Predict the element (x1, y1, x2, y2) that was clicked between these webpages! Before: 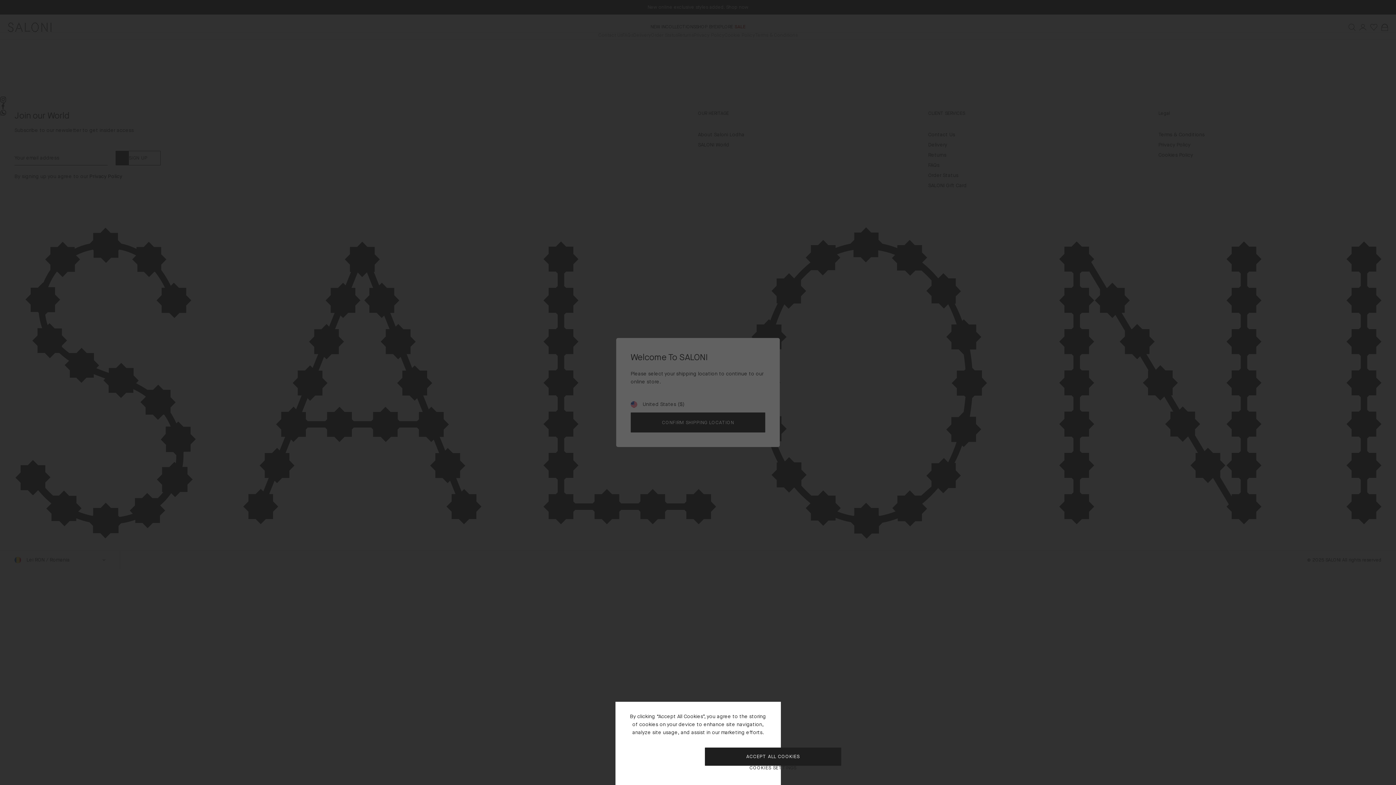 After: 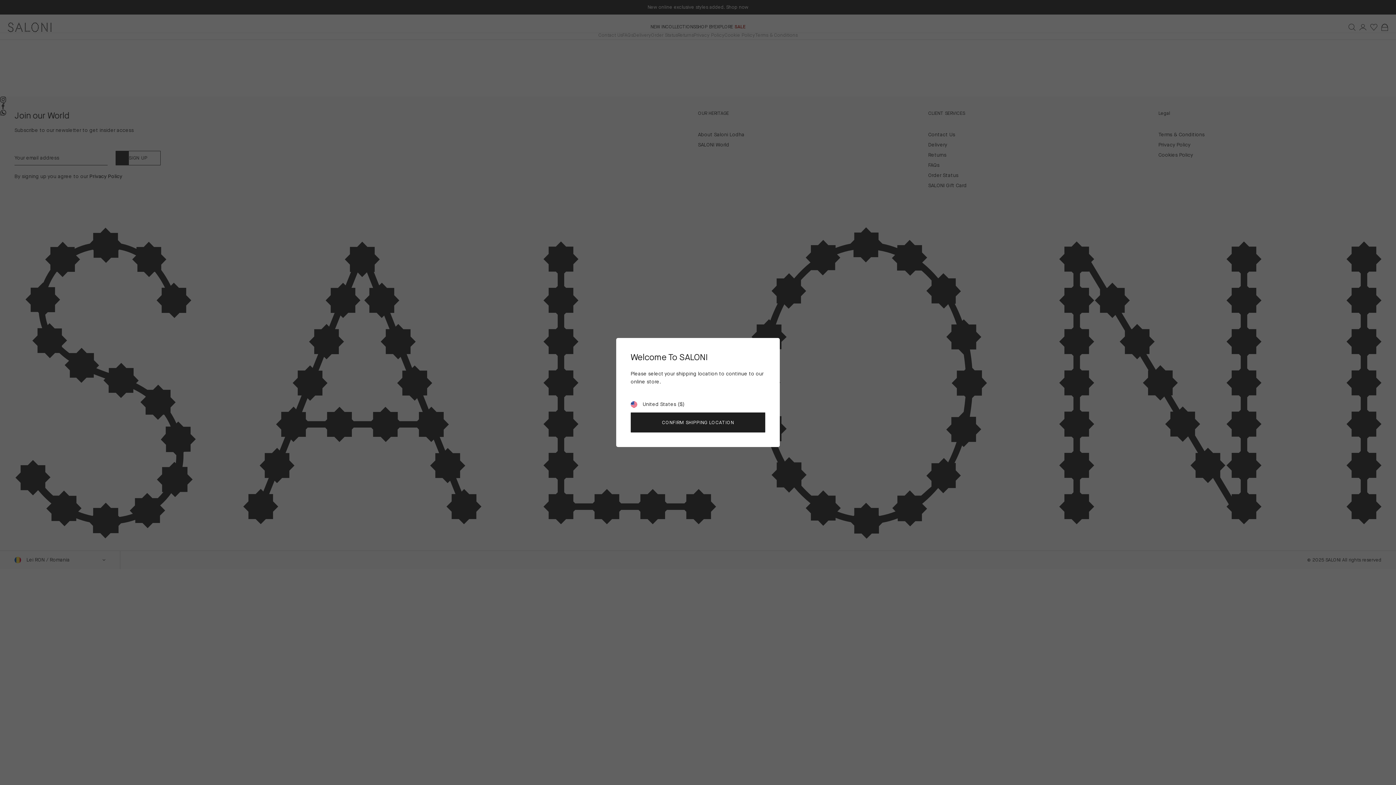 Action: bbox: (705, 748, 841, 766) label: ACCEPT ALL COOKIES